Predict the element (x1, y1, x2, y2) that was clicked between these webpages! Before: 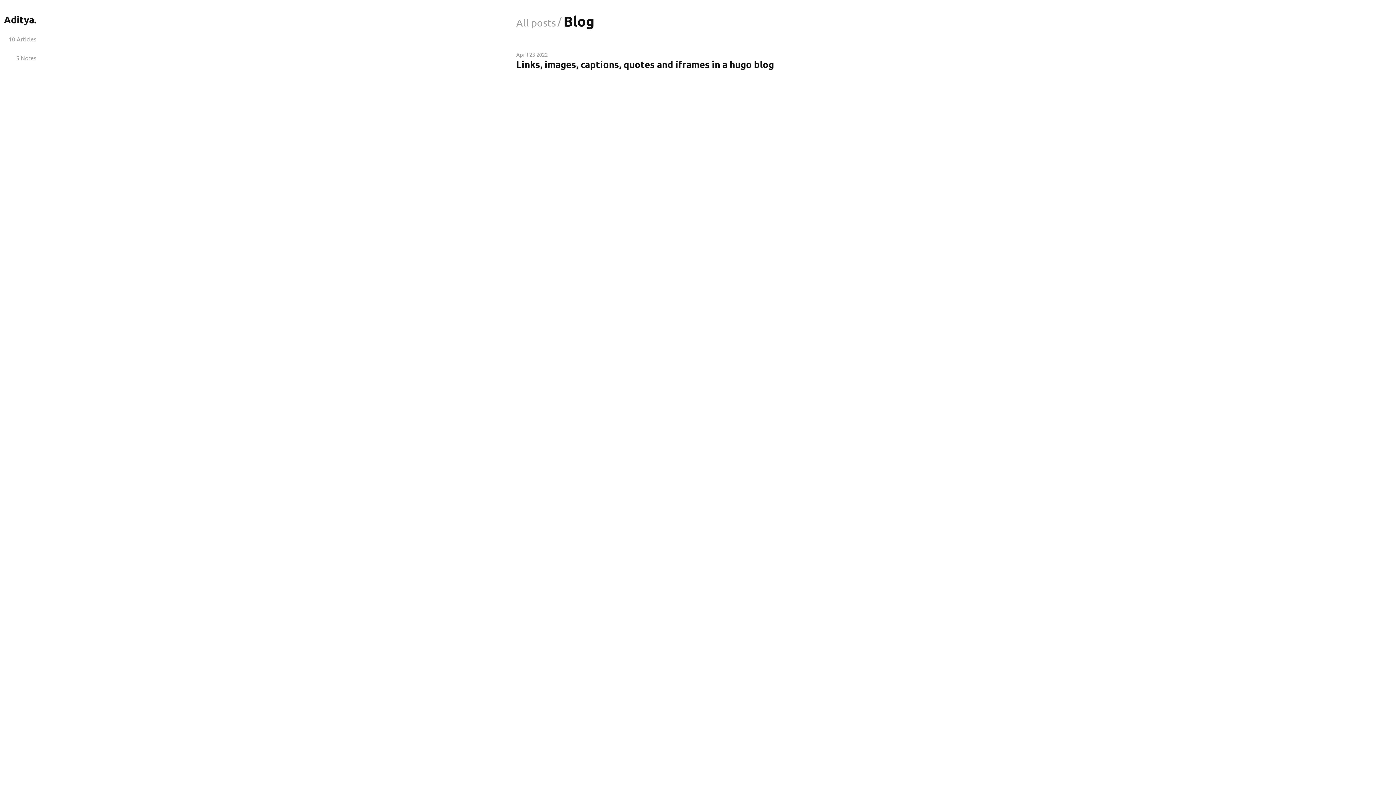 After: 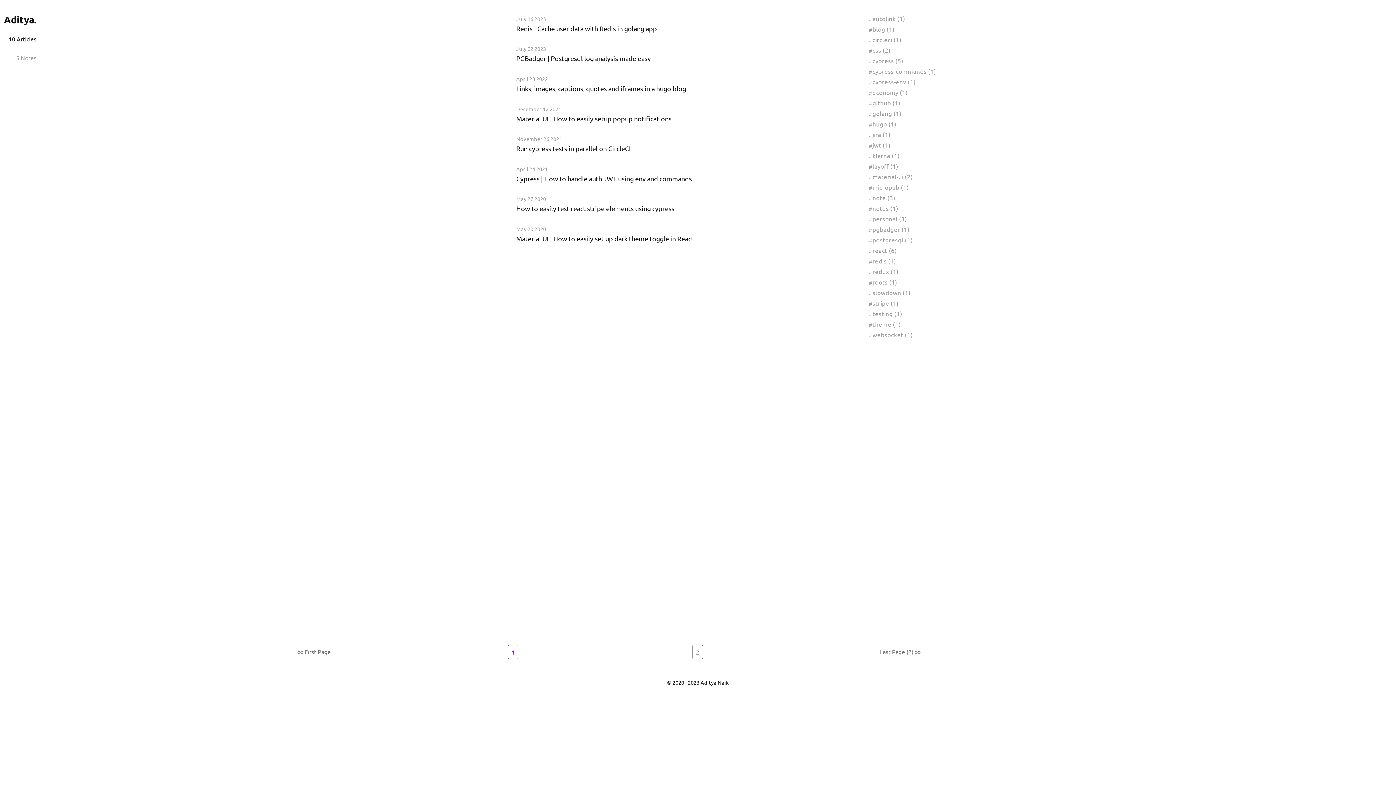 Action: label: 10 Articles bbox: (8, 35, 36, 42)